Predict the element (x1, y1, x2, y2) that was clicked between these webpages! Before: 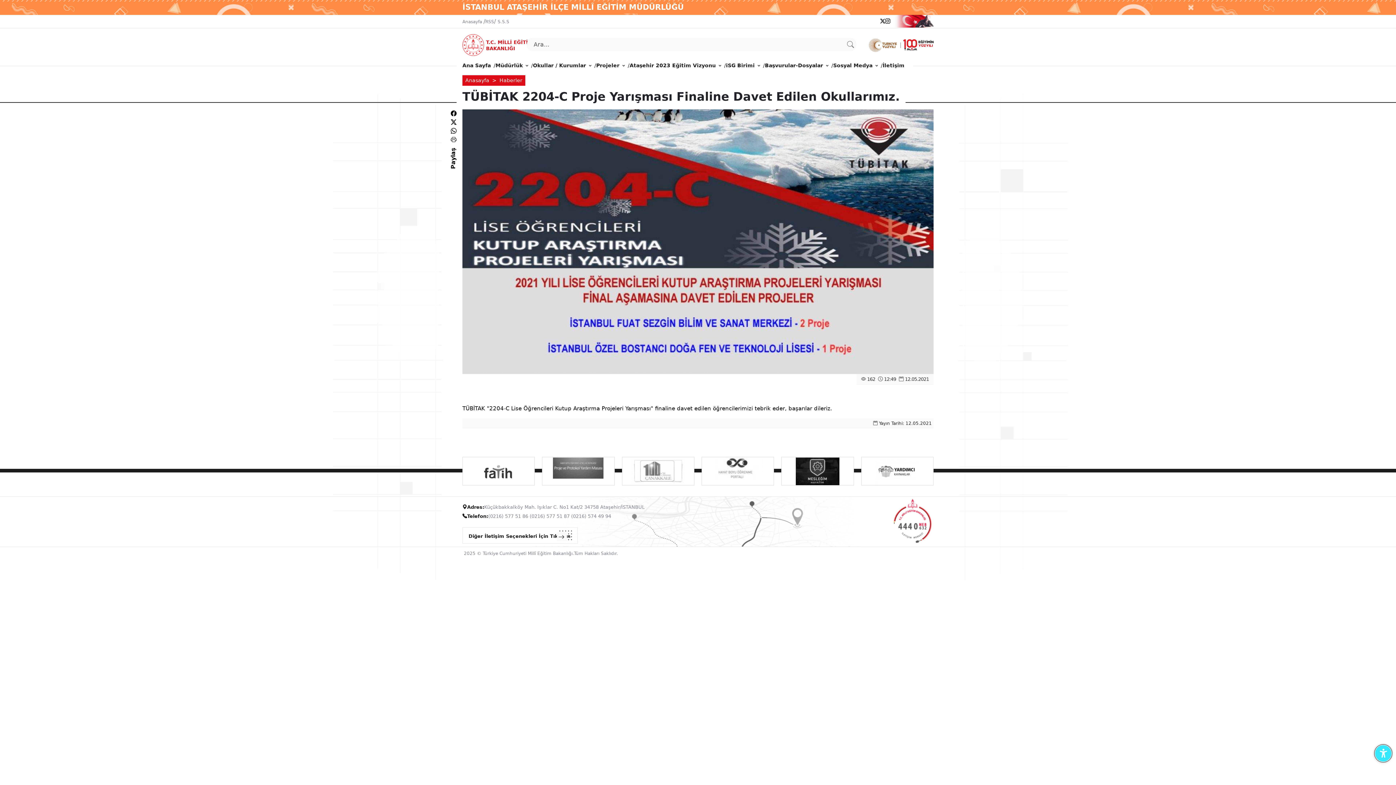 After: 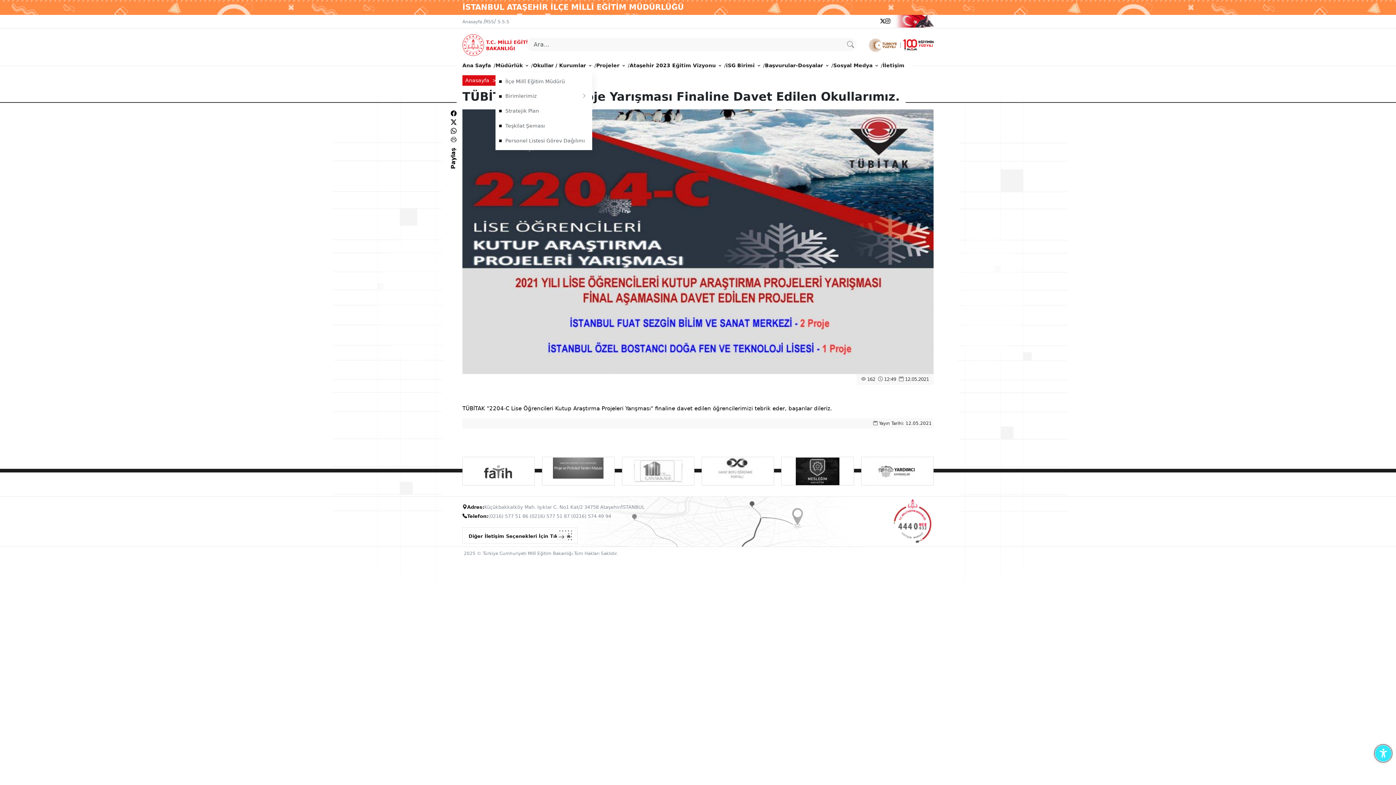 Action: label: Müdürlük bbox: (495, 58, 528, 72)